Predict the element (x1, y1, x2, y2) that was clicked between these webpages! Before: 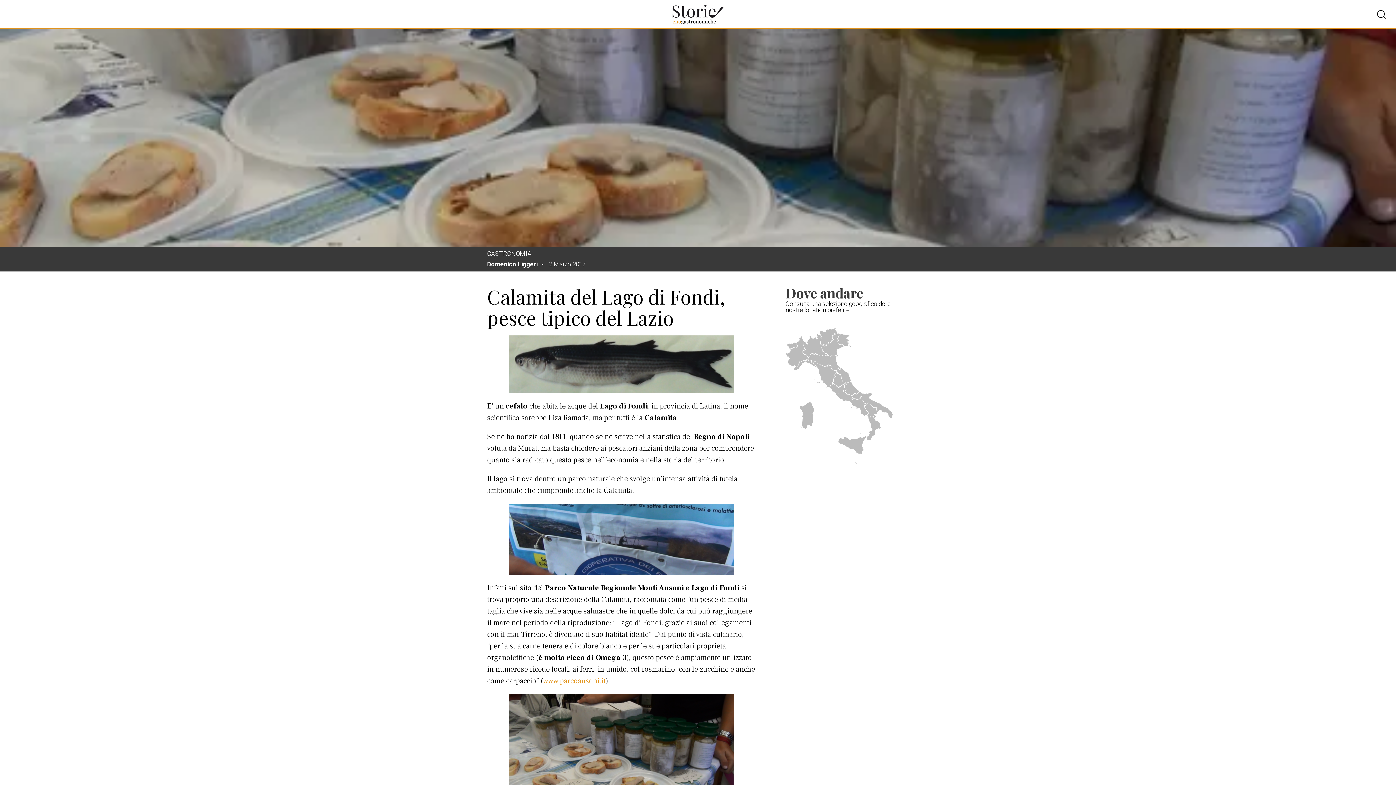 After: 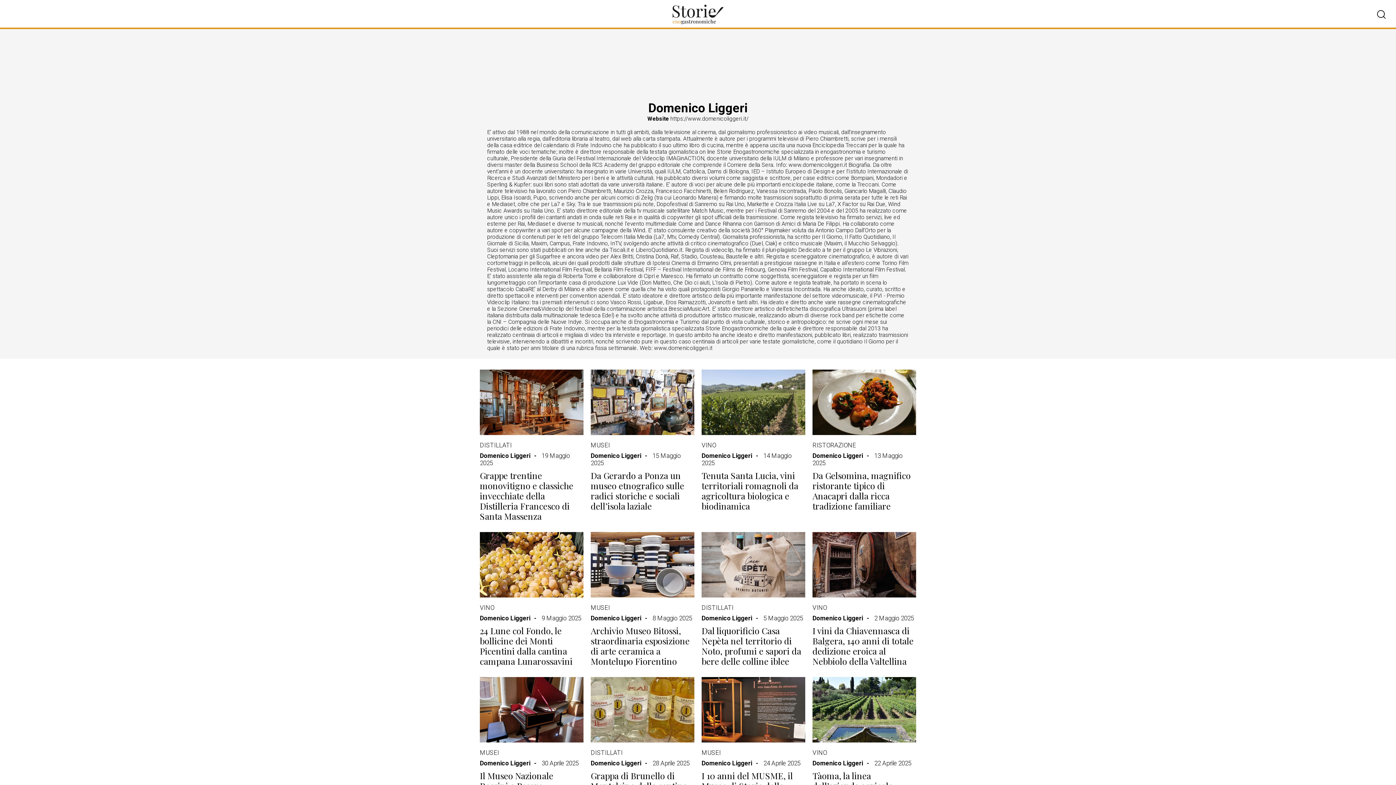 Action: bbox: (487, 260, 547, 268) label: Domenico Liggeri